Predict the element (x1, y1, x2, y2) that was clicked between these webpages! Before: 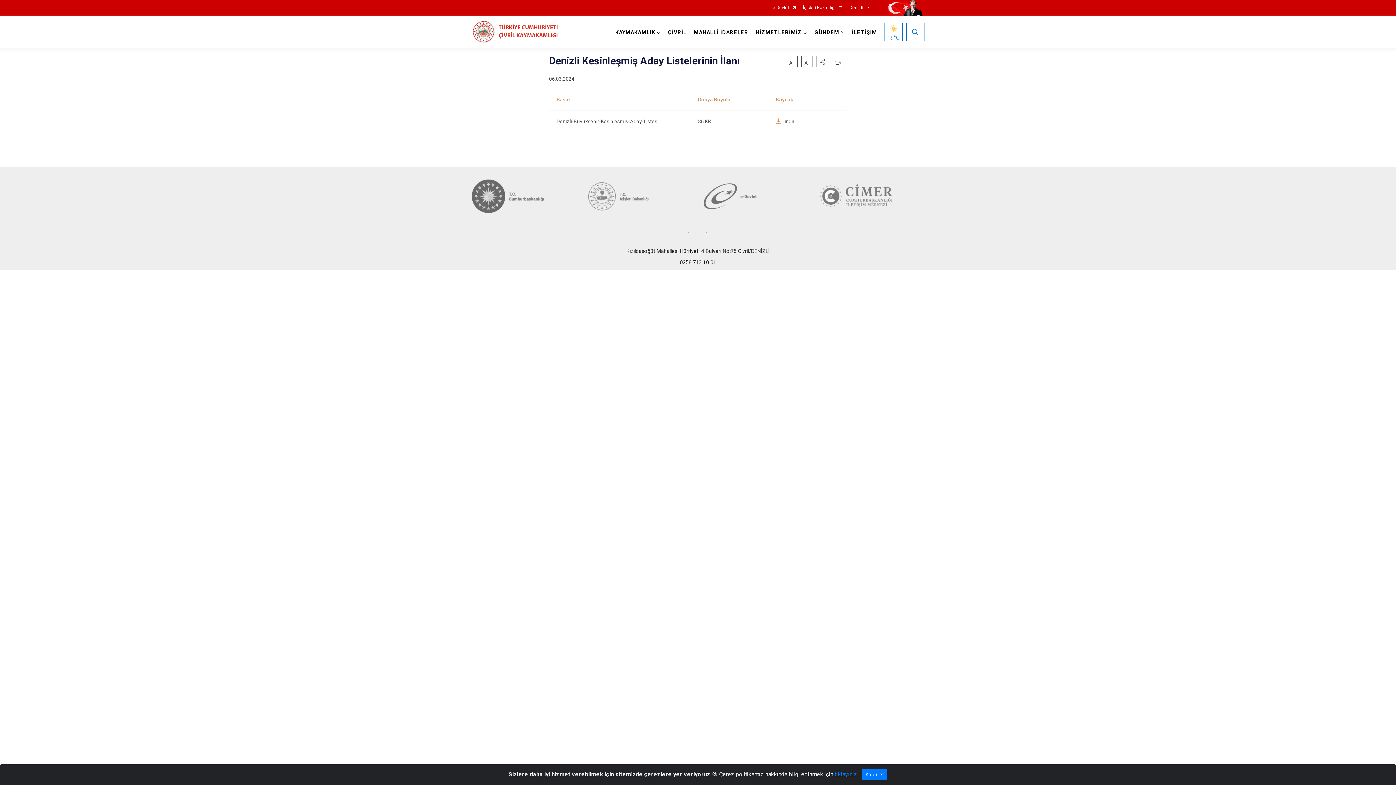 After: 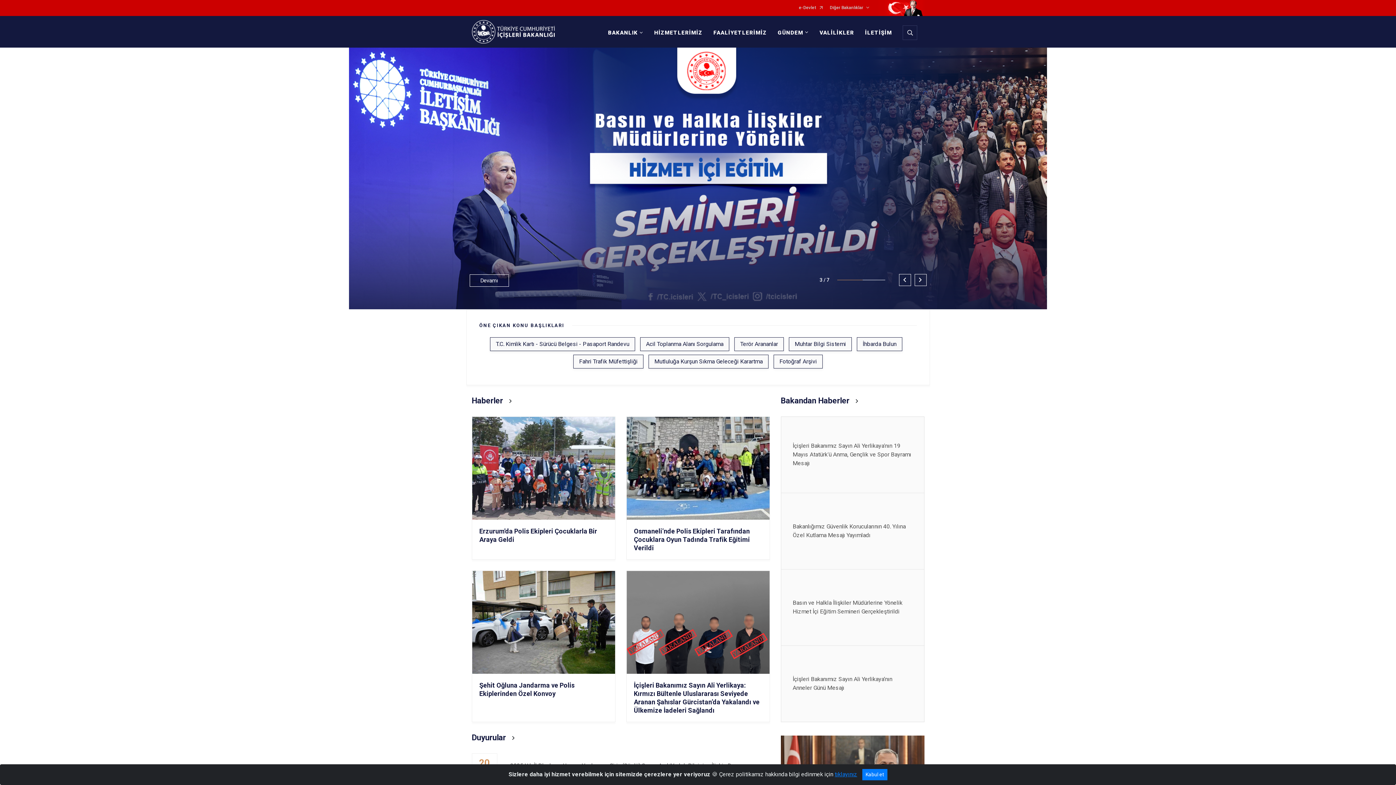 Action: bbox: (587, 179, 692, 212)